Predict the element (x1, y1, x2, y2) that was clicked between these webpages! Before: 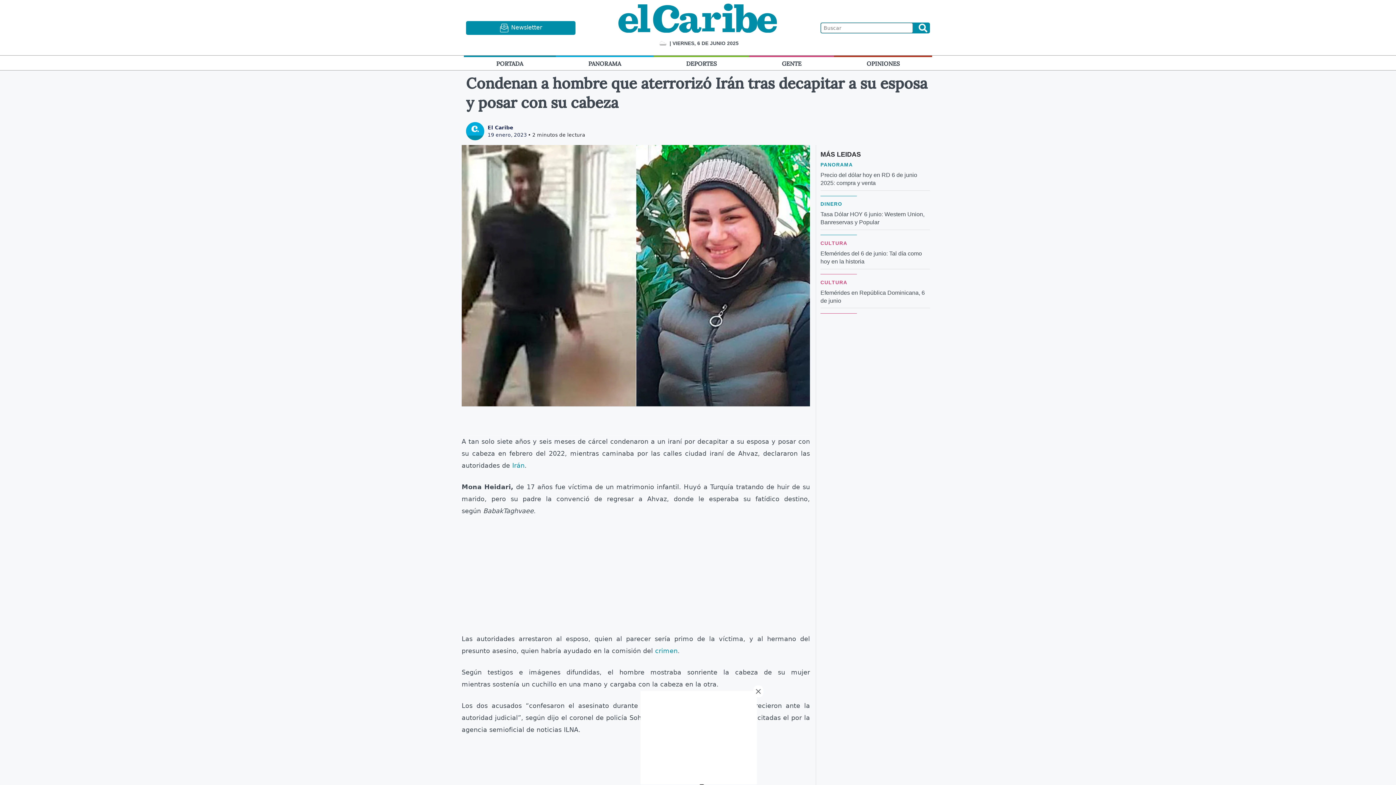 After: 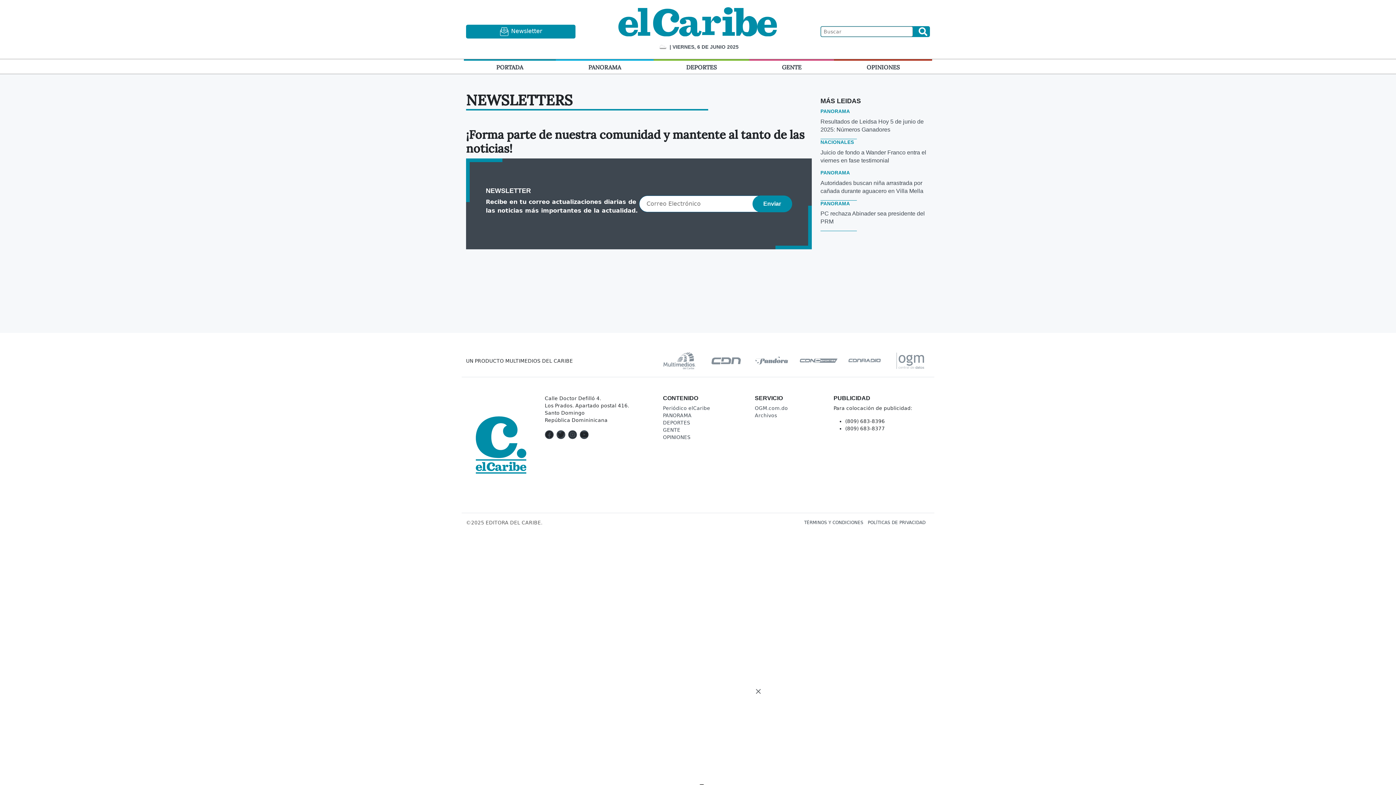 Action: bbox: (499, 24, 542, 31) label:  Newsletter